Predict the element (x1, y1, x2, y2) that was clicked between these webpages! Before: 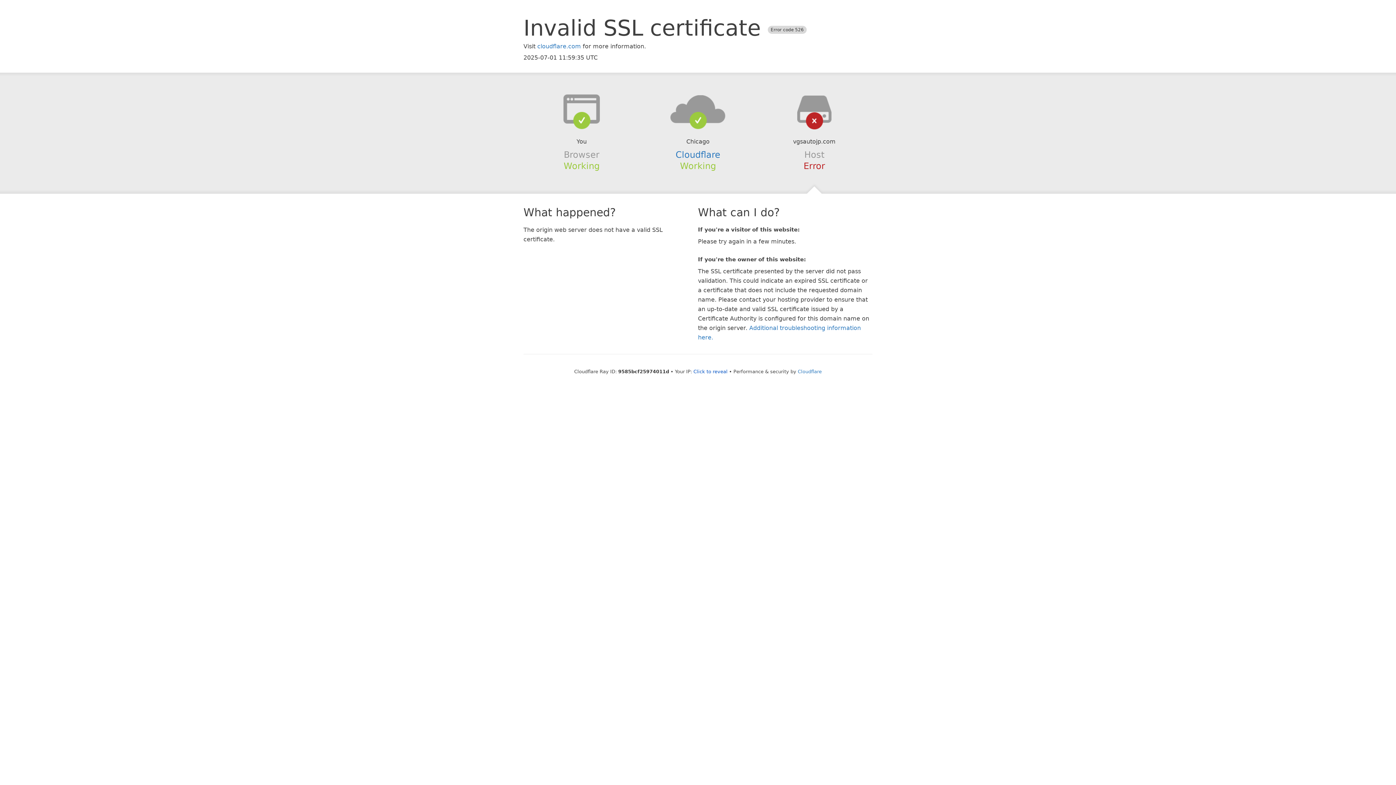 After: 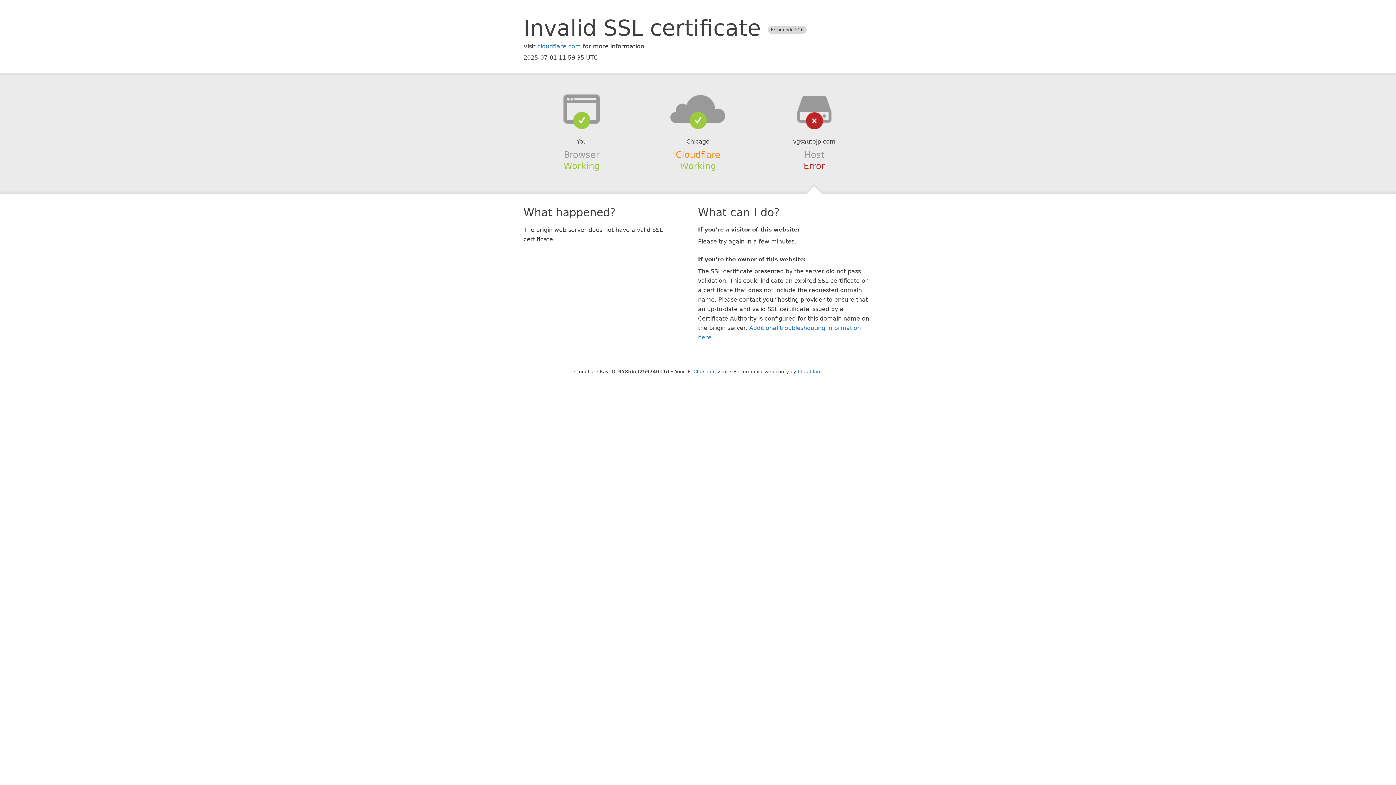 Action: label: Cloudflare bbox: (675, 149, 720, 159)